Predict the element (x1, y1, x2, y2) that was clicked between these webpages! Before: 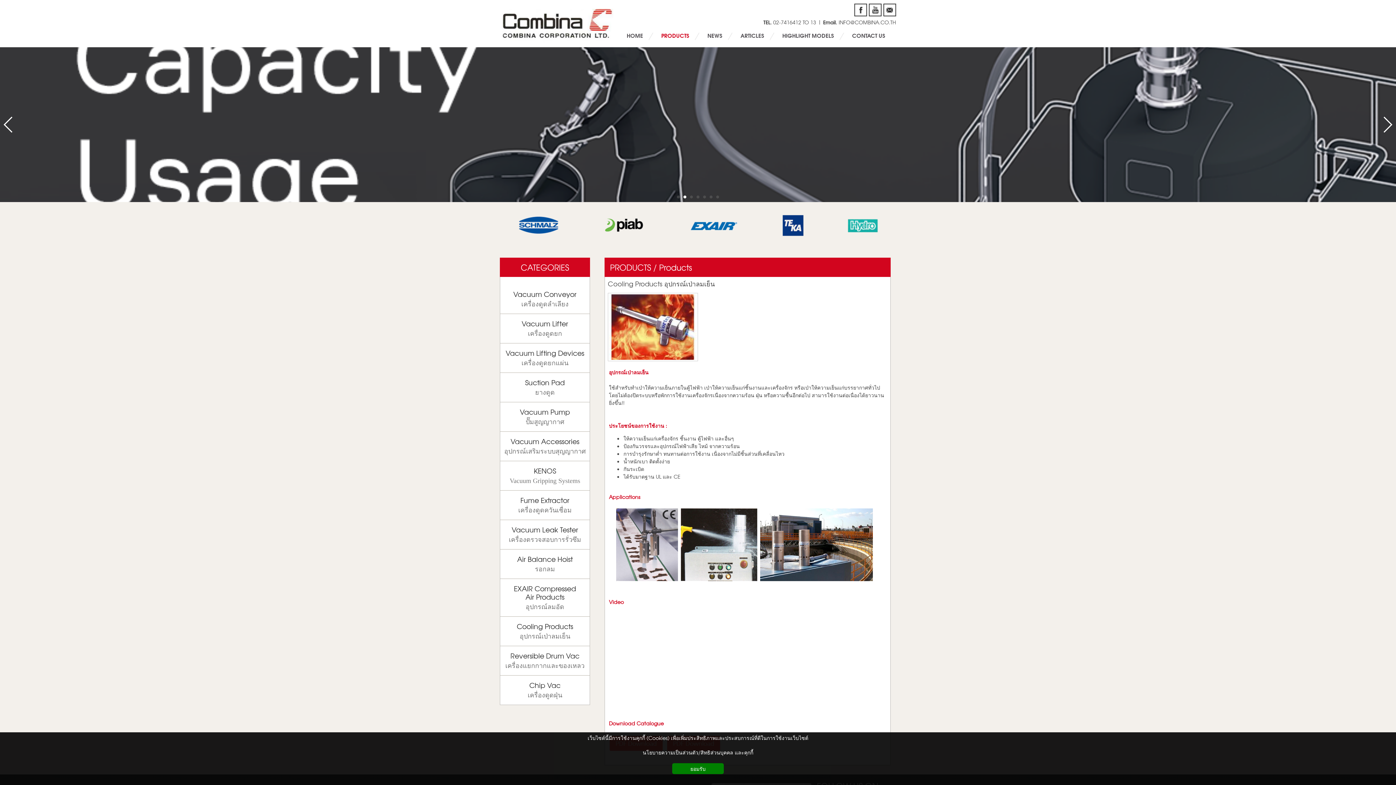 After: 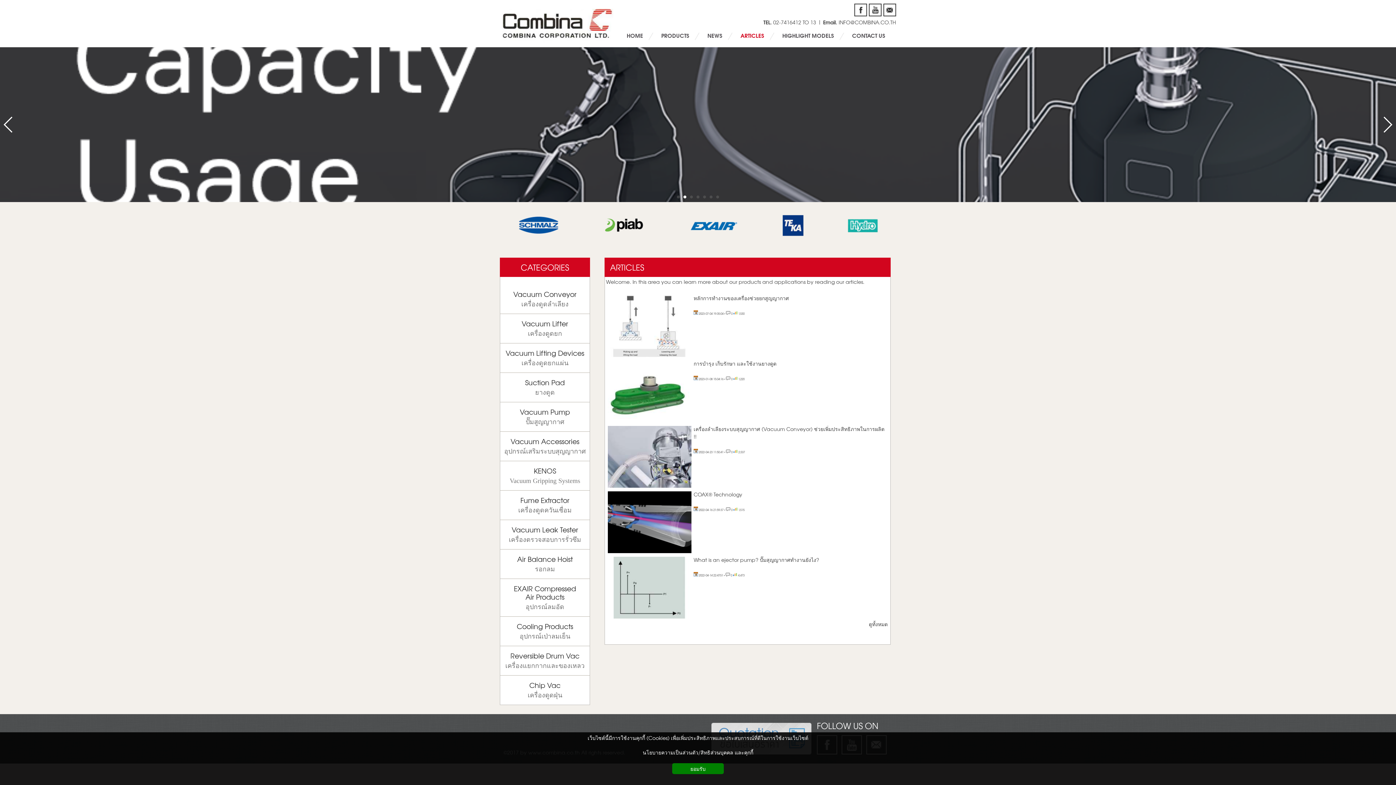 Action: bbox: (737, 25, 775, 47) label: ARTICLES